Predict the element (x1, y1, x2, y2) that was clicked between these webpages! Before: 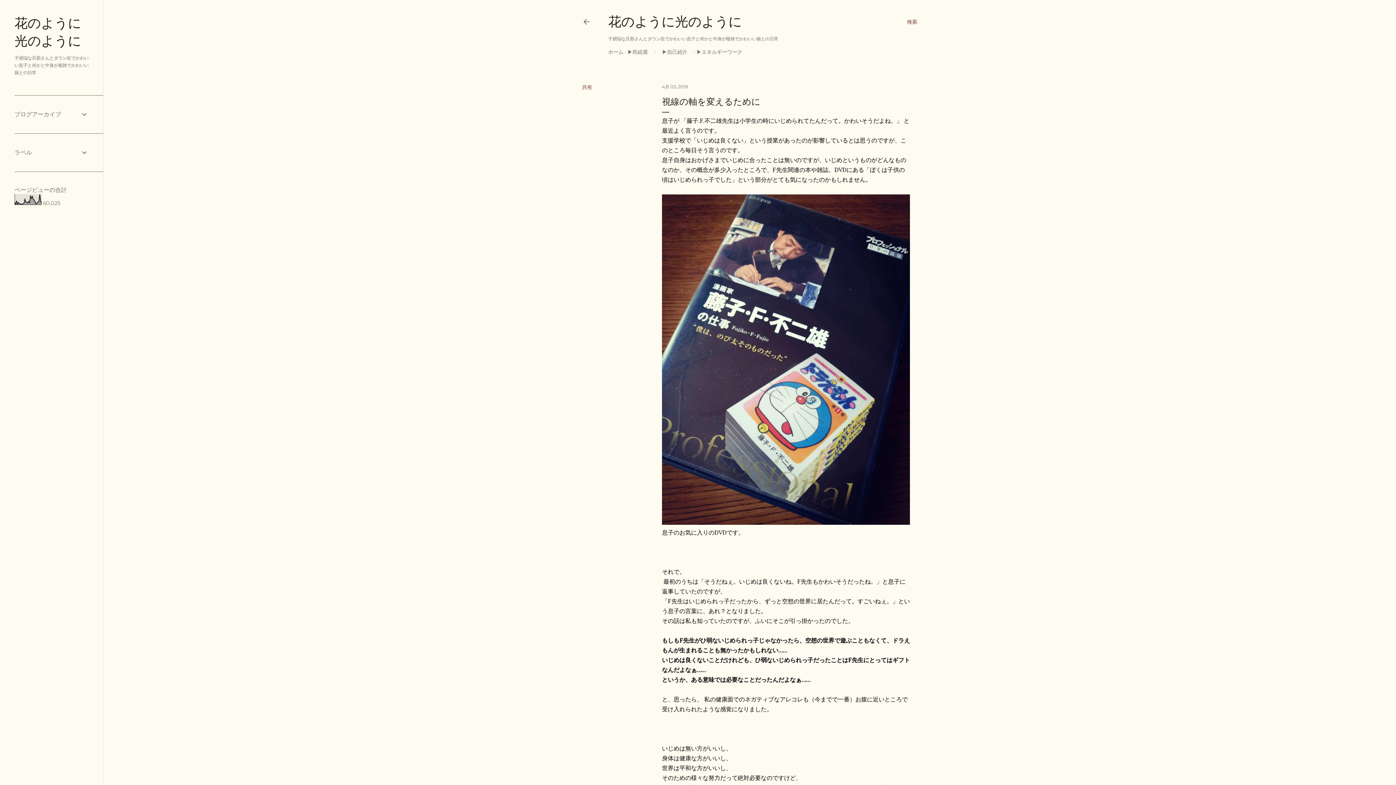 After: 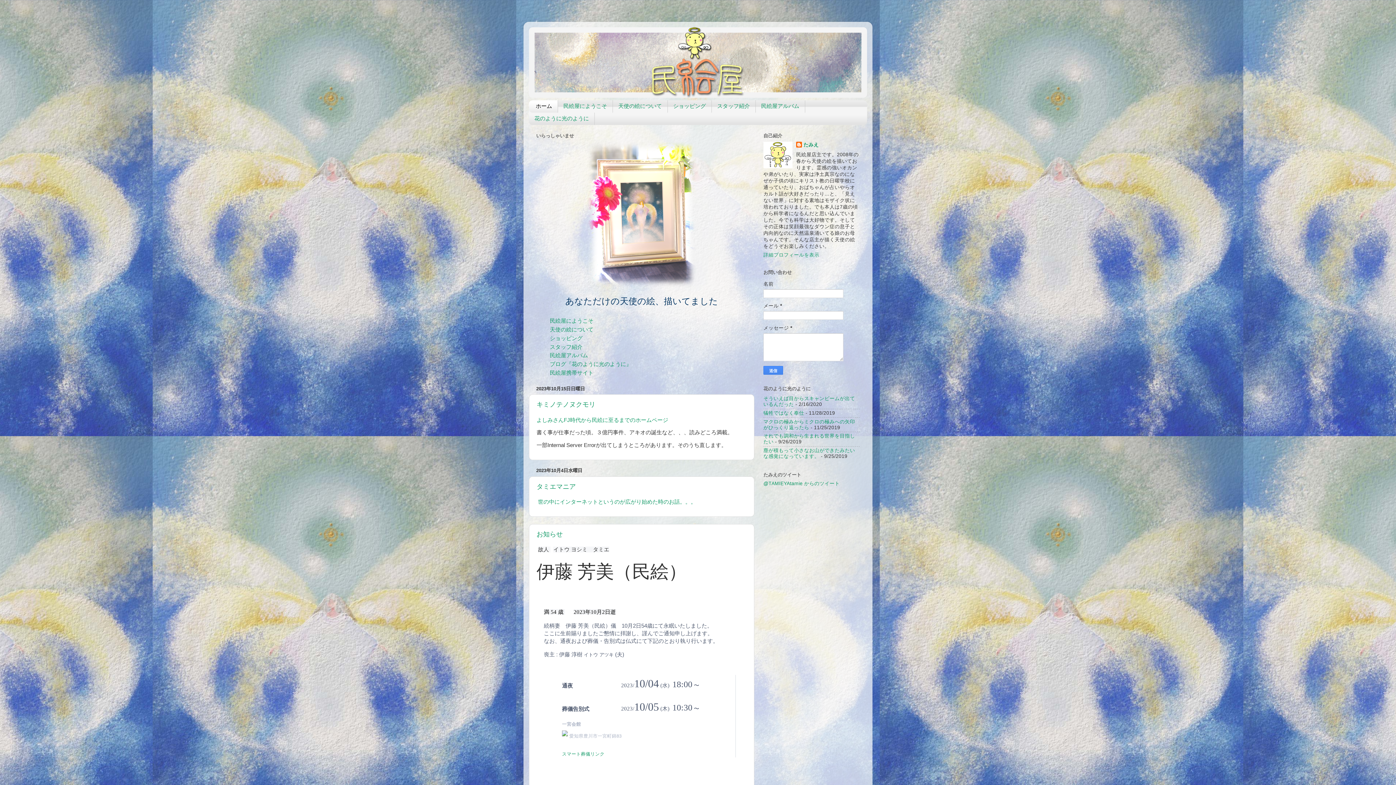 Action: bbox: (627, 48, 653, 55) label: ▶民絵屋　